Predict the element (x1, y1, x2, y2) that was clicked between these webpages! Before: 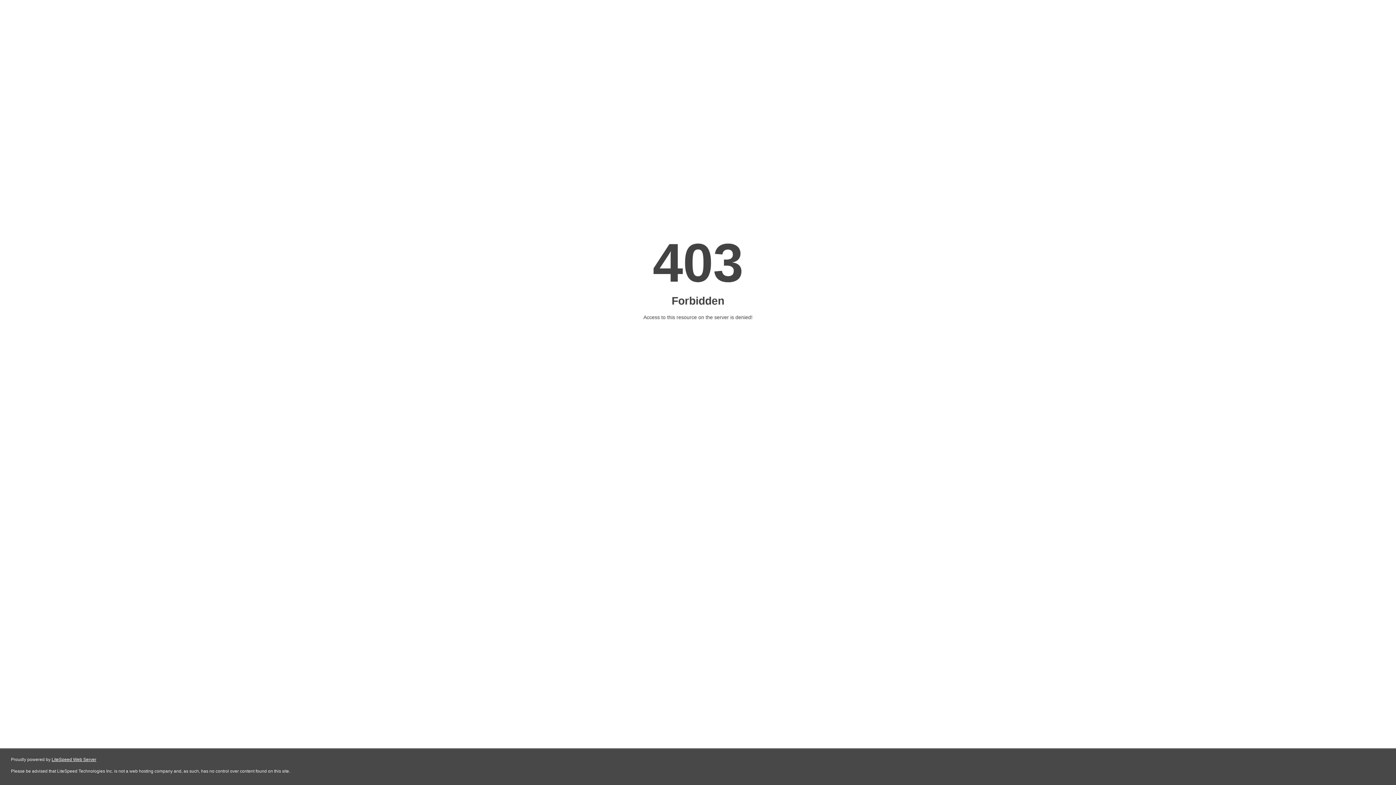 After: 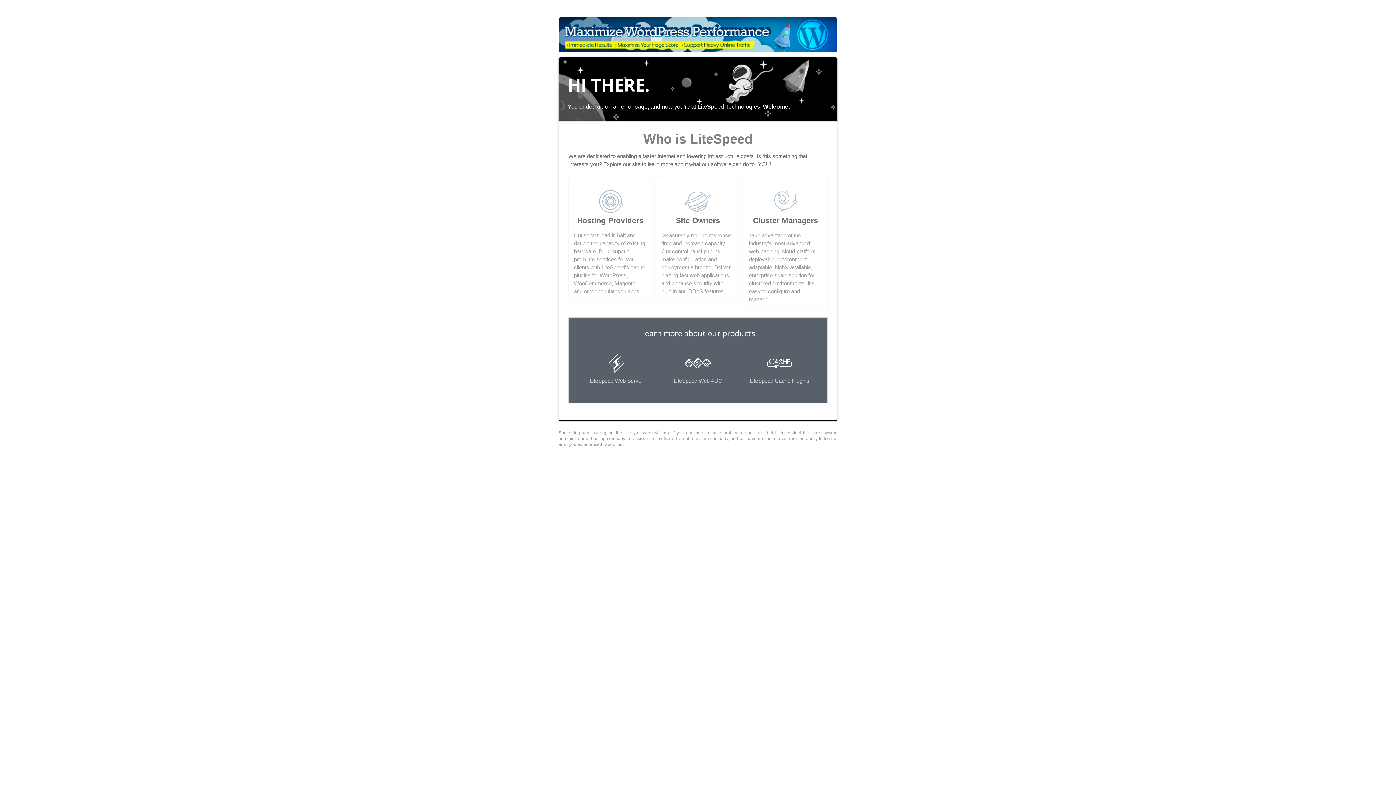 Action: label: LiteSpeed Web Server bbox: (51, 757, 96, 762)